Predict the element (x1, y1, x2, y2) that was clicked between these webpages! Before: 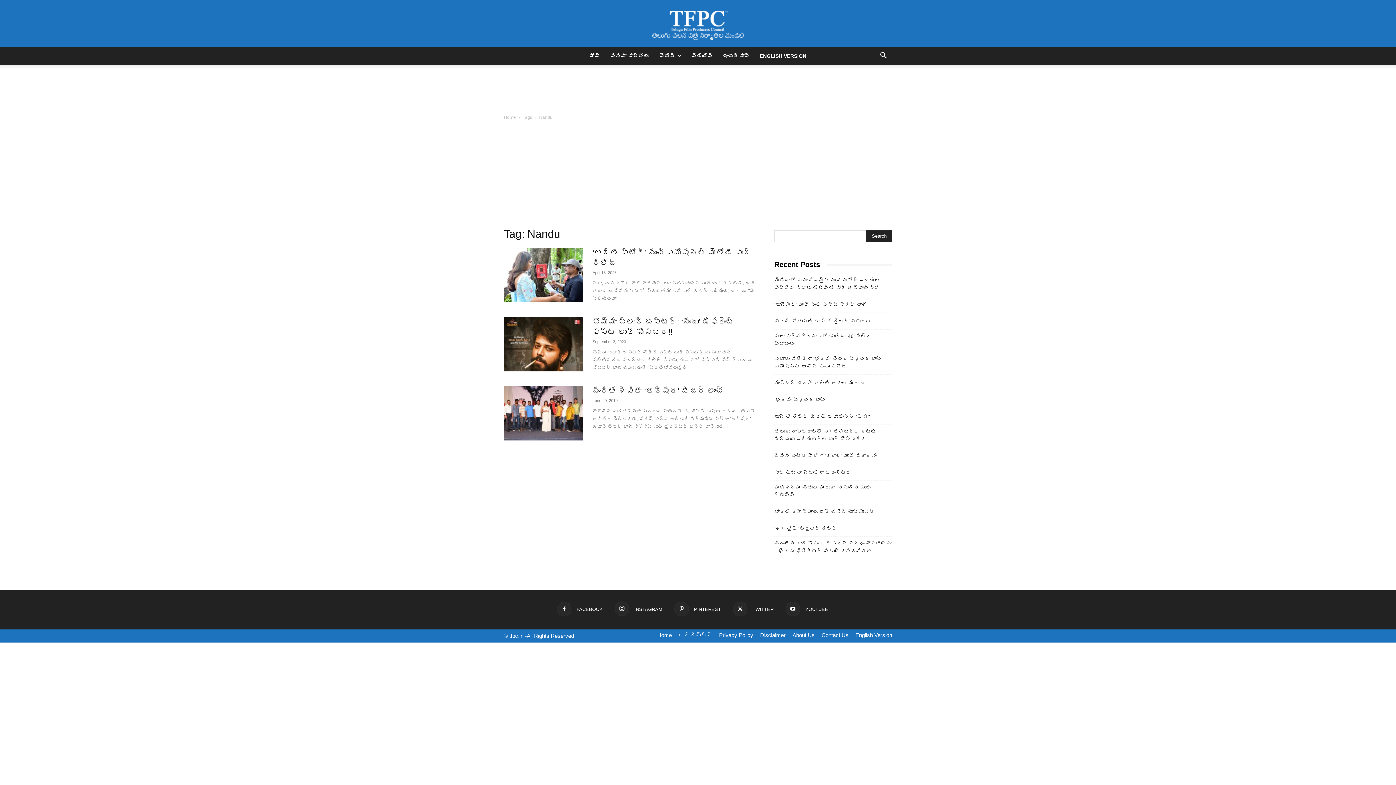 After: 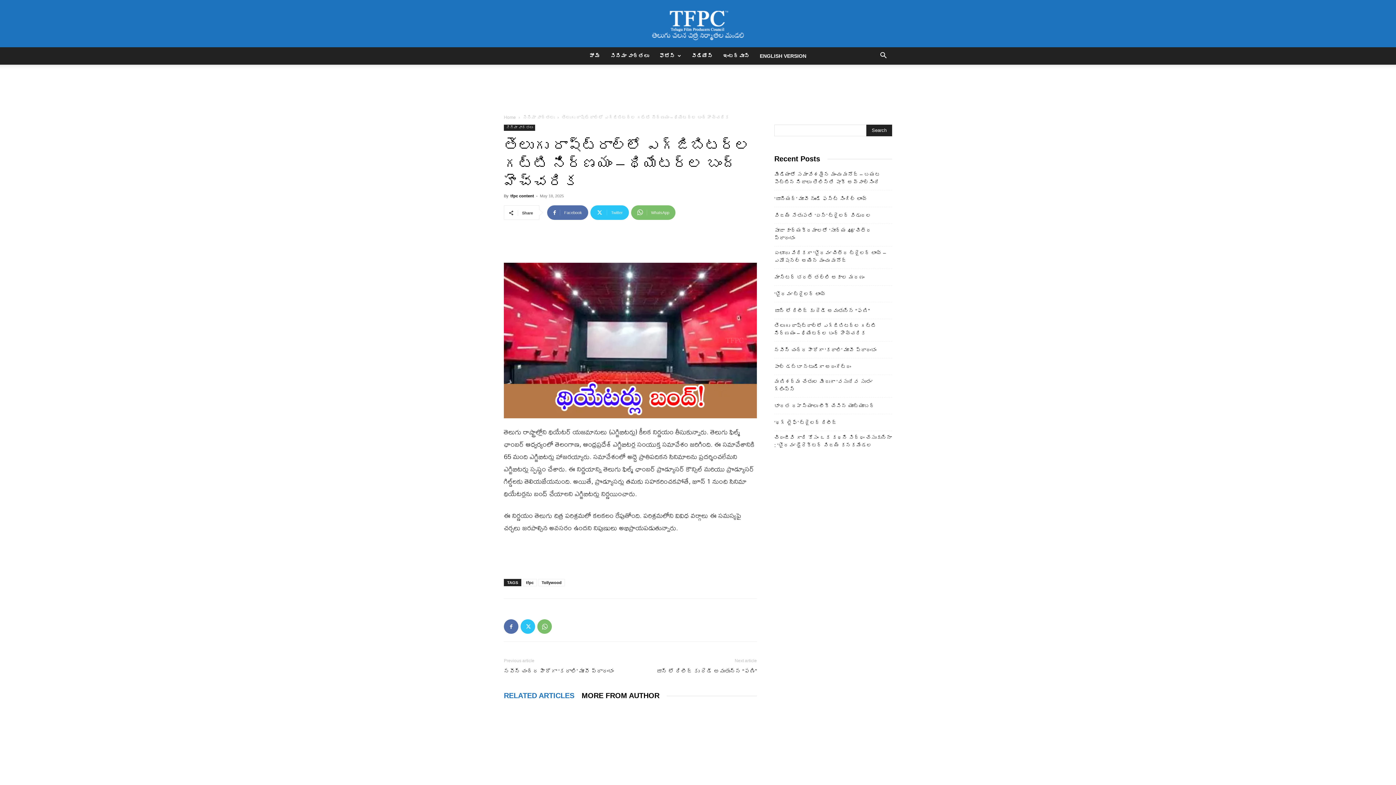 Action: label: తెలుగు రాష్ట్రాల్లో ఎగ్జిబిటర్ల గట్టి నిర్ణయం – థియేటర్ల బంద్ హెచ్చరిక bbox: (774, 428, 892, 443)